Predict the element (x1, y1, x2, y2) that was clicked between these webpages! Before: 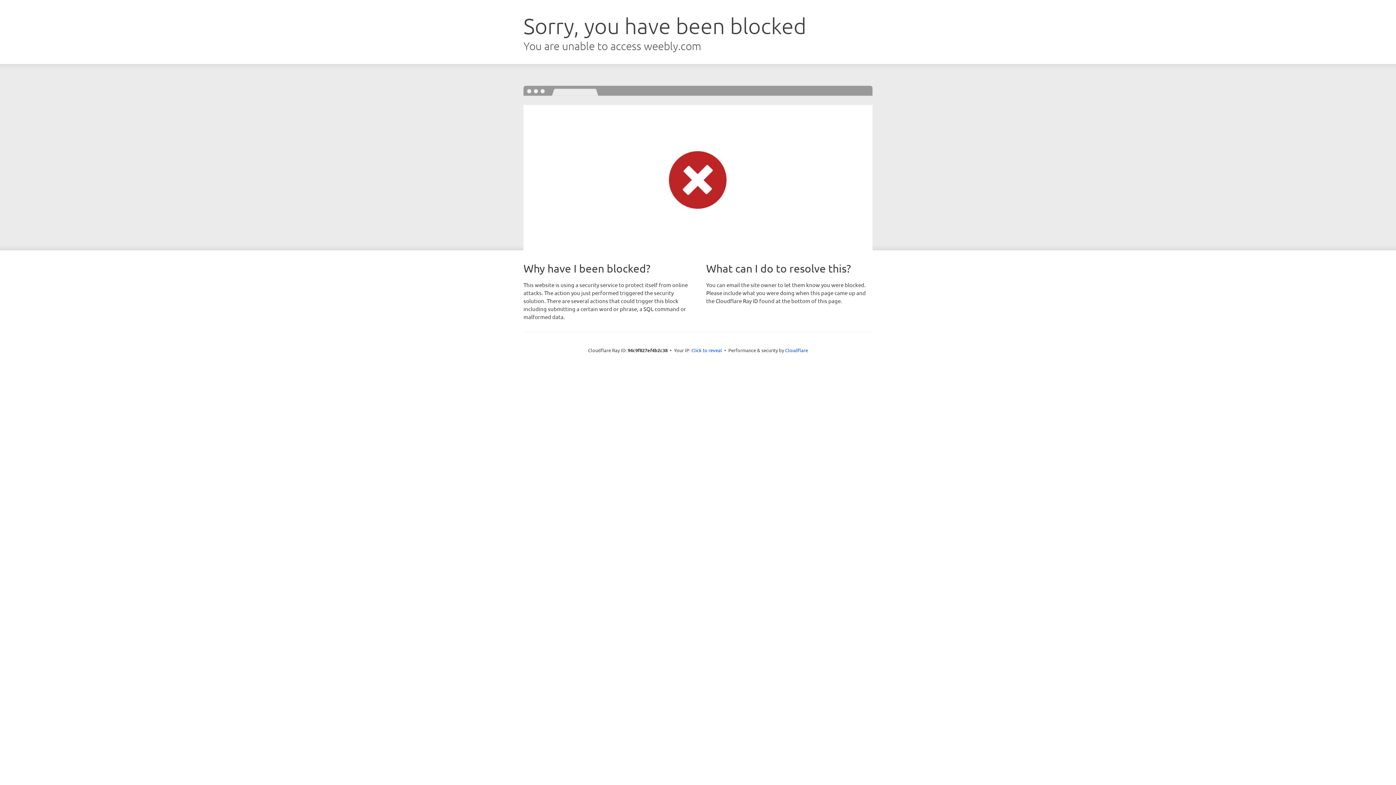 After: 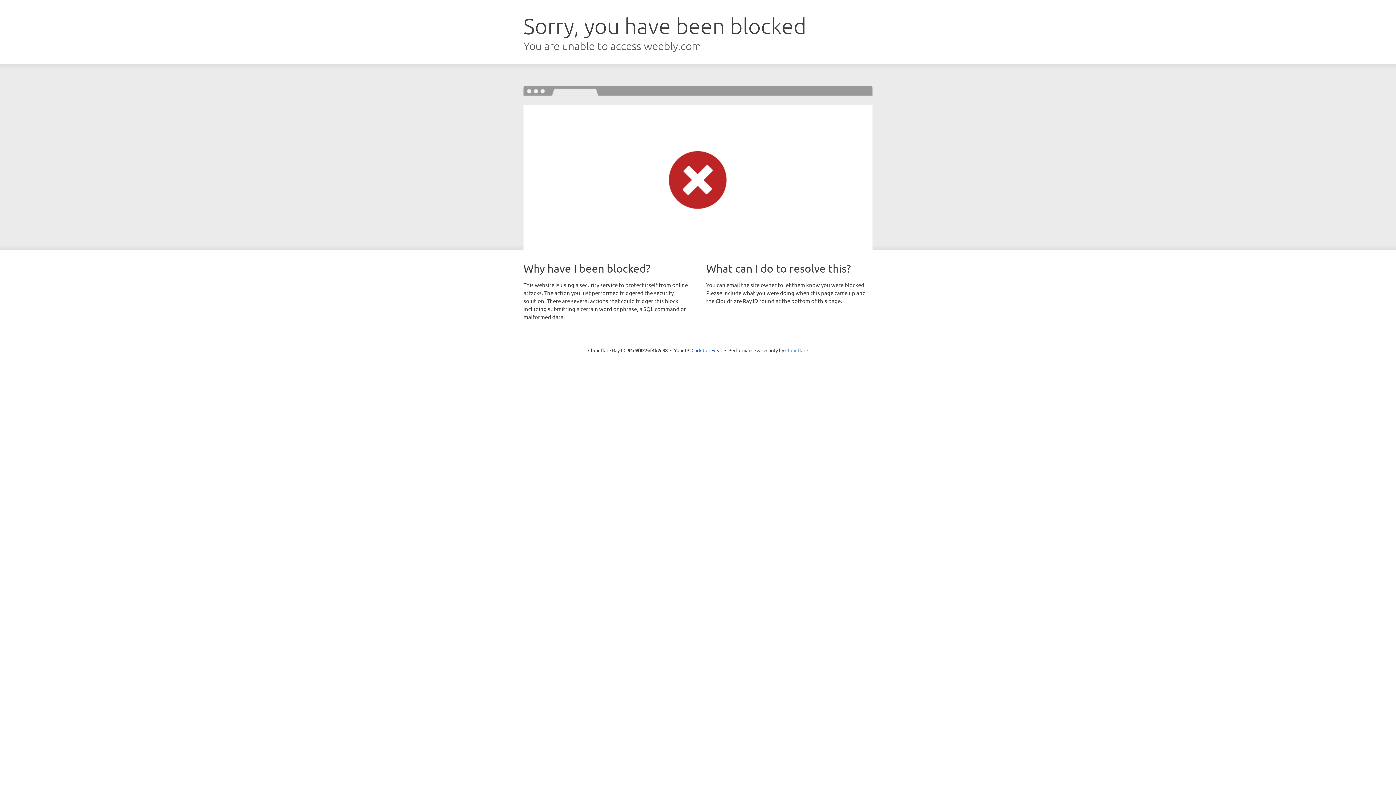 Action: label: Cloudflare bbox: (785, 347, 808, 353)